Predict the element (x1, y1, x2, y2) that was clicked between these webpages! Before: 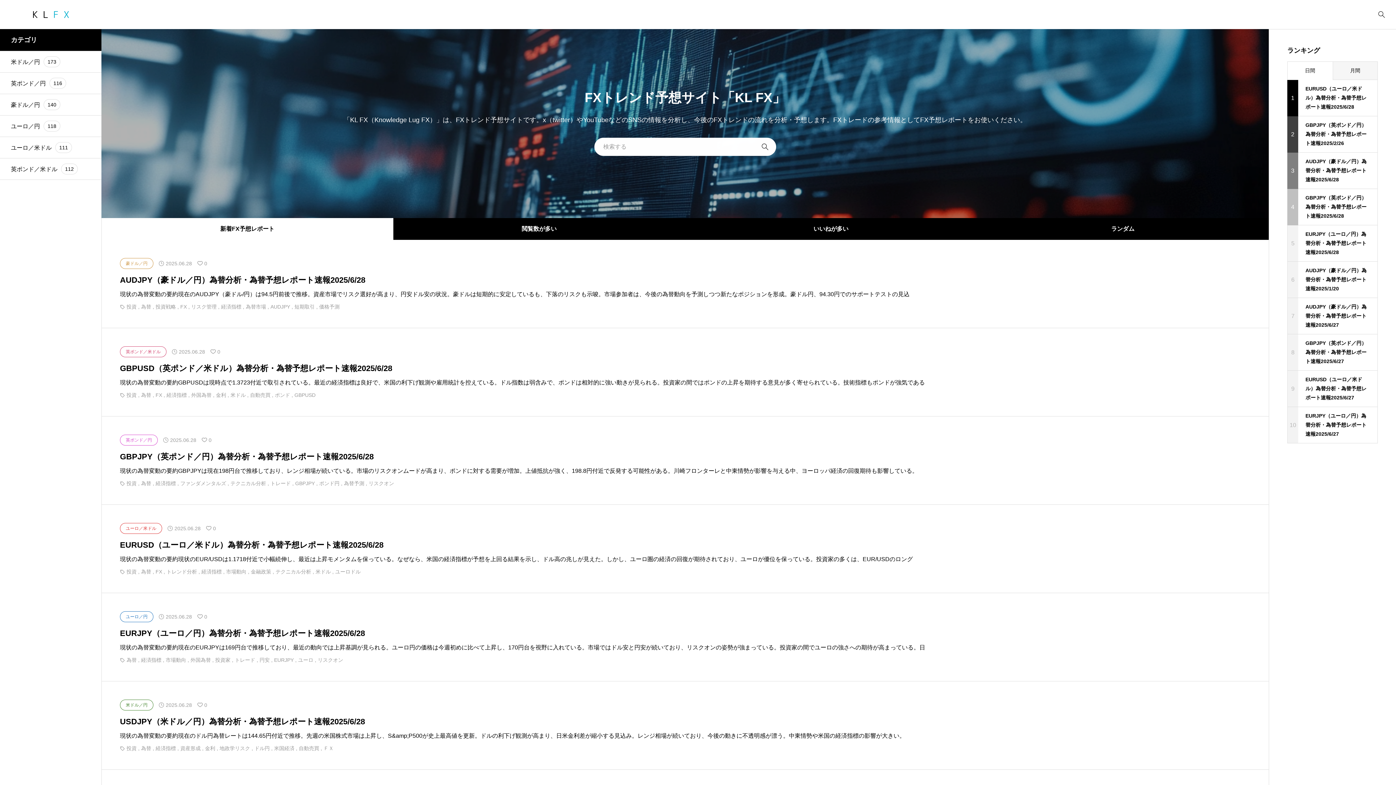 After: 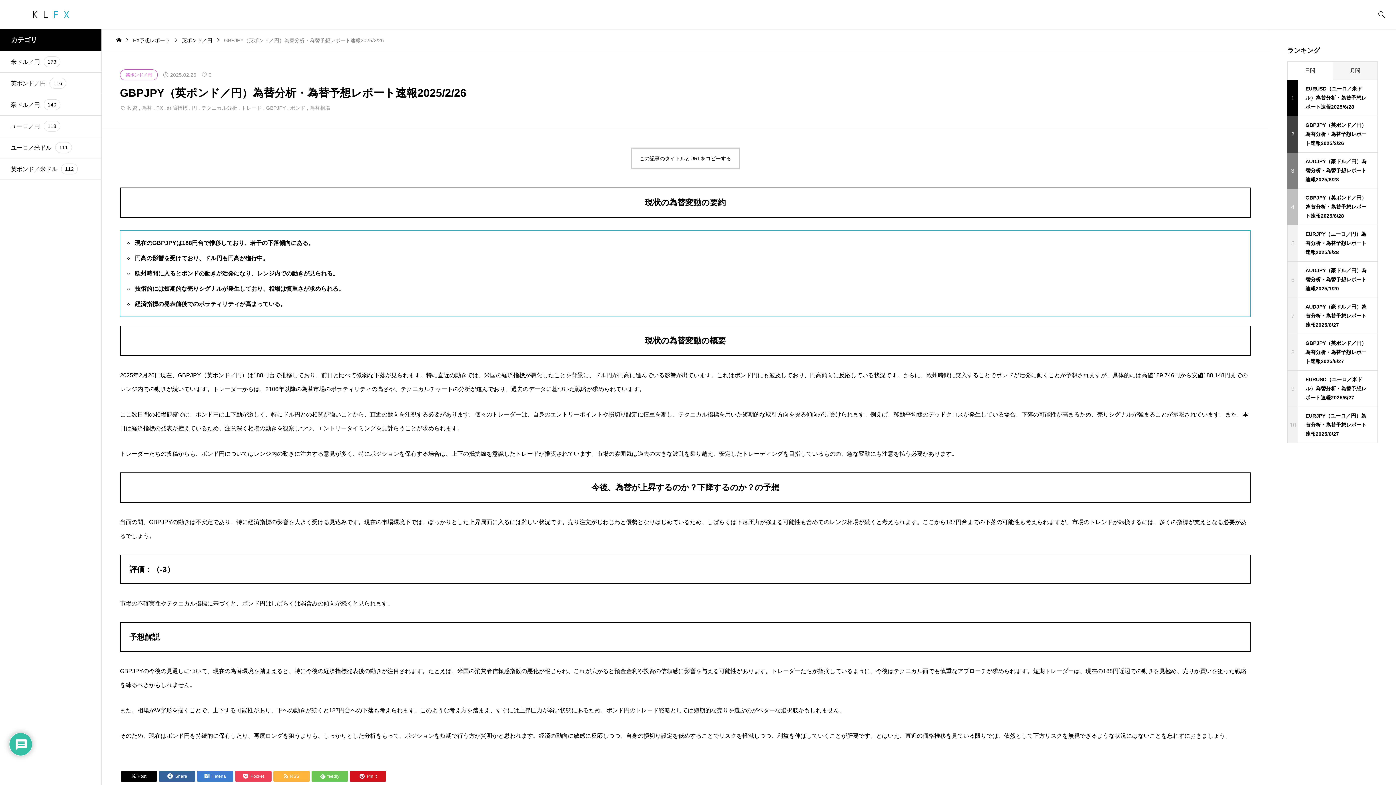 Action: label: GBPJPY（英ポンド／円）為替分析・為替予想レポート速報2025/2/26 bbox: (1298, 116, 1378, 152)